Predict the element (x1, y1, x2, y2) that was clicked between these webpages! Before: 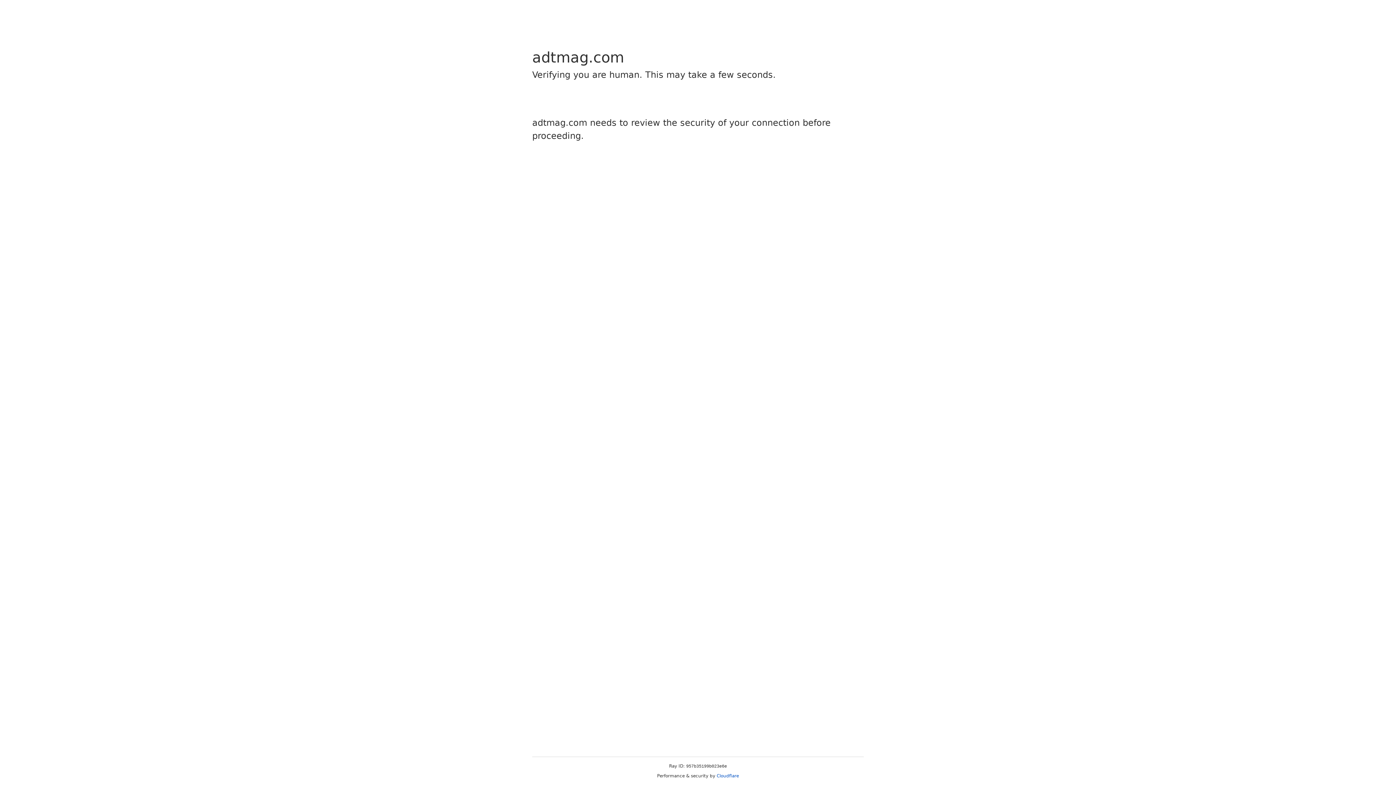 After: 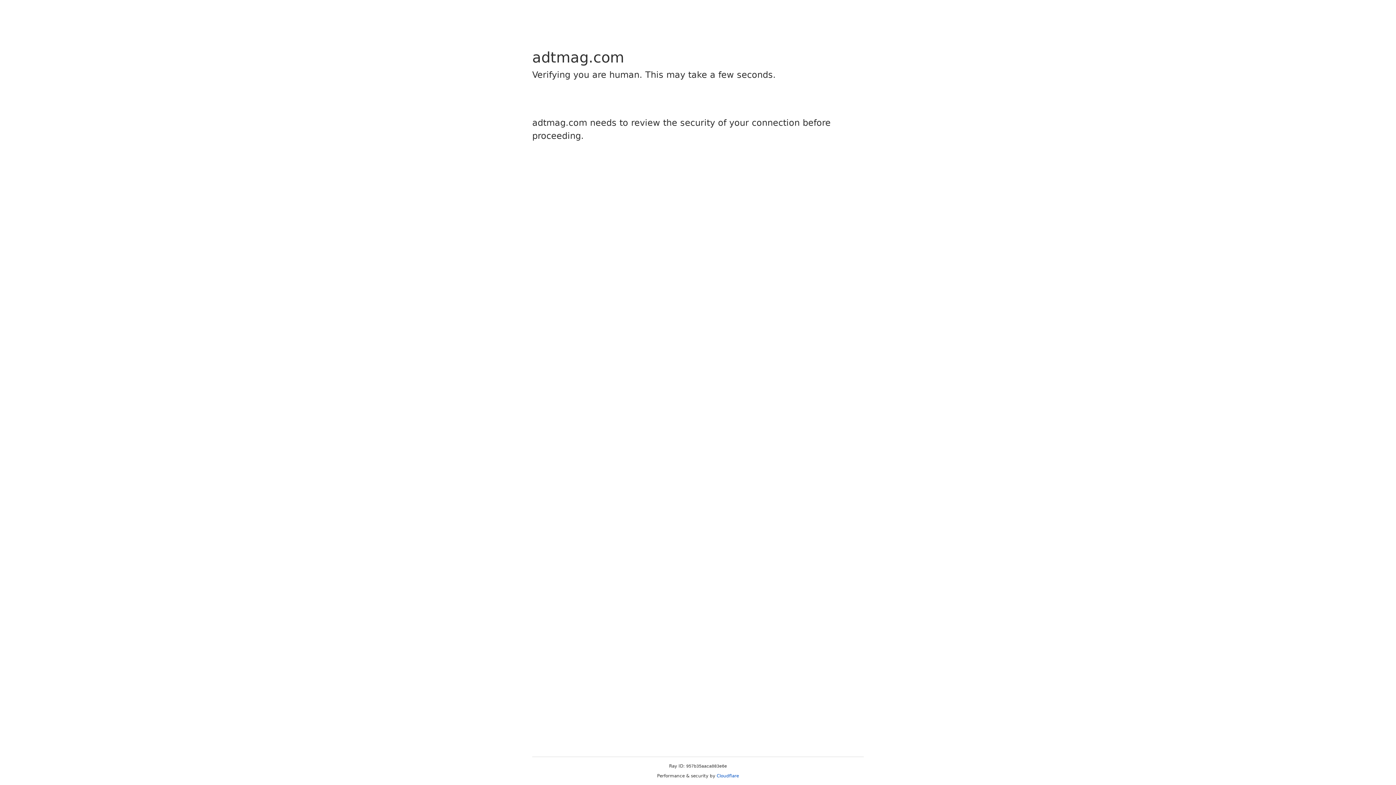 Action: label: Cloudflare bbox: (716, 773, 739, 778)